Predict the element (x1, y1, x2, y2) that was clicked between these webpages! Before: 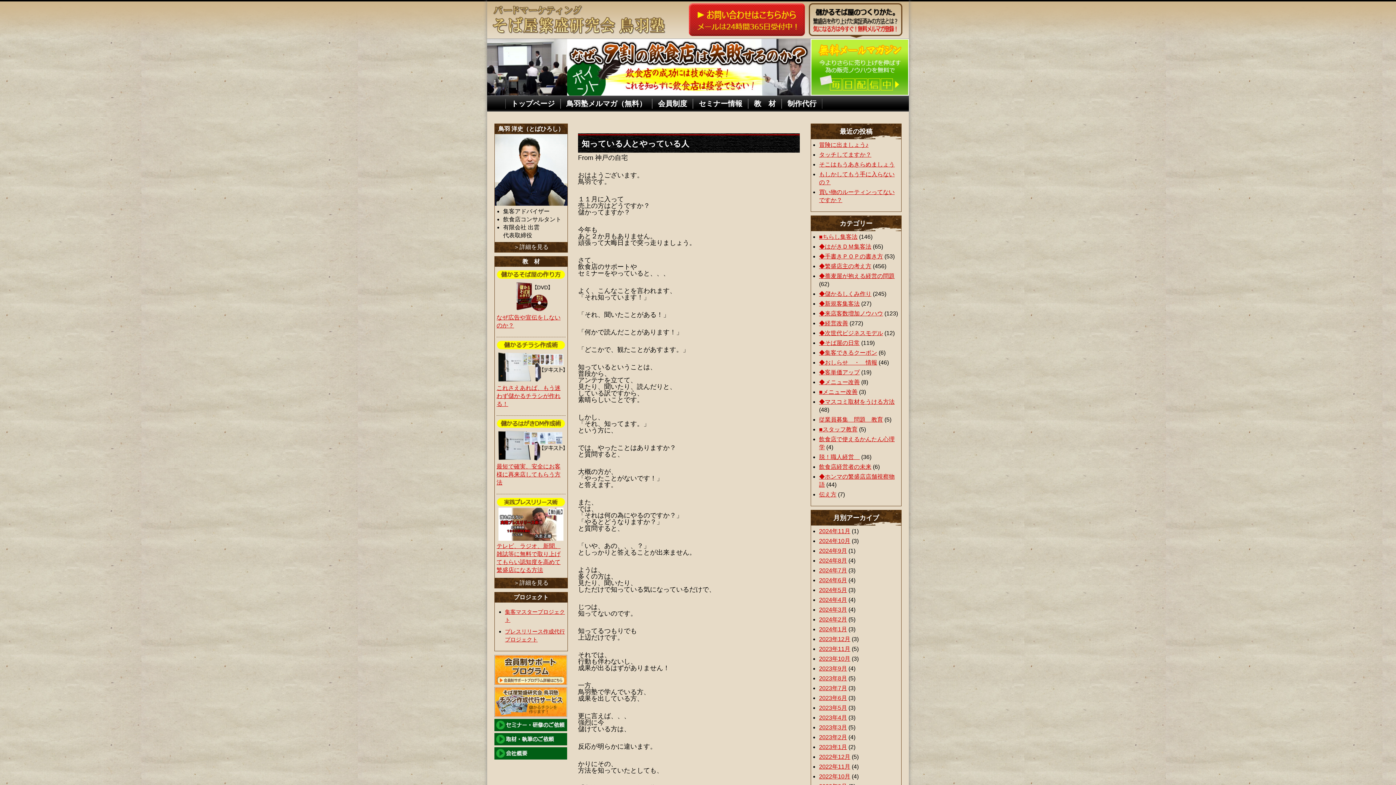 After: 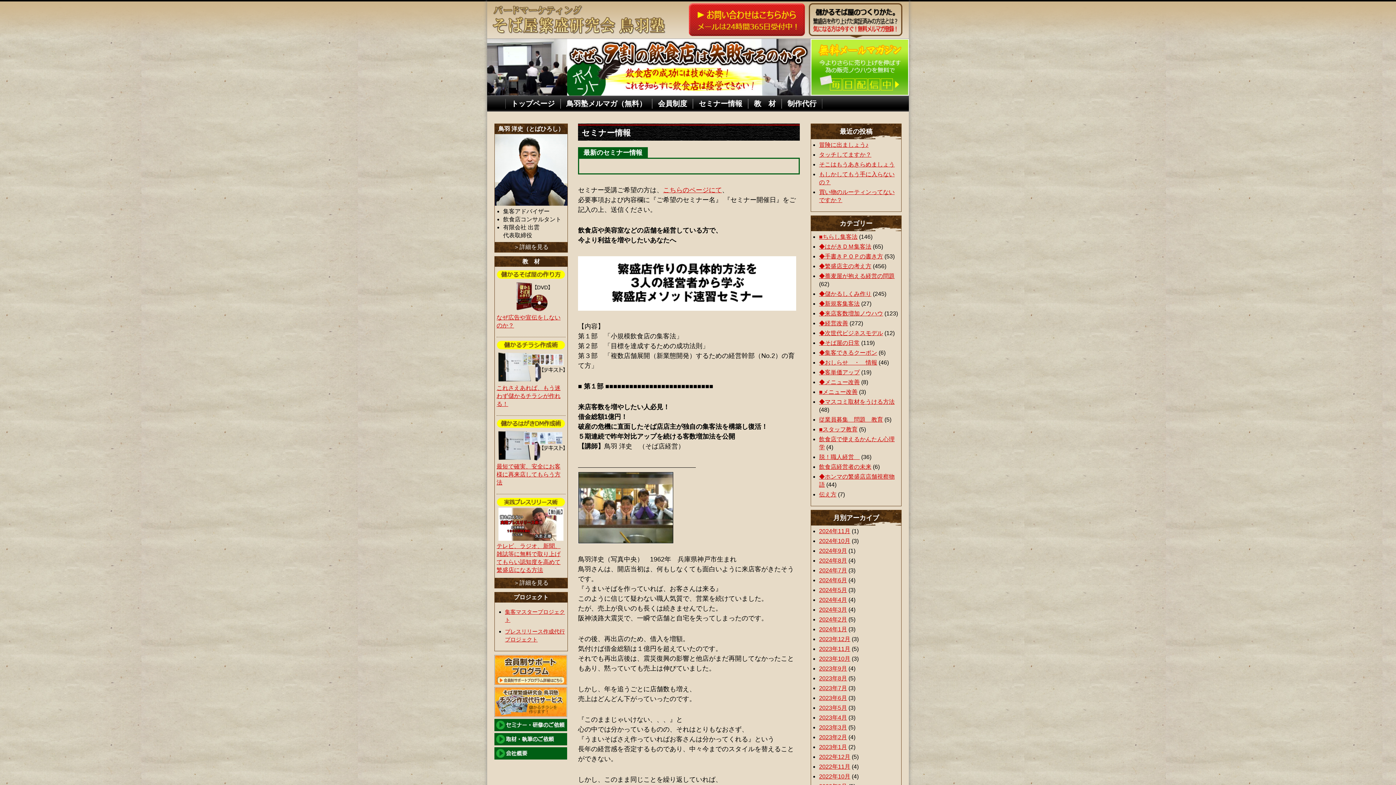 Action: bbox: (698, 99, 742, 107) label: セミナー情報